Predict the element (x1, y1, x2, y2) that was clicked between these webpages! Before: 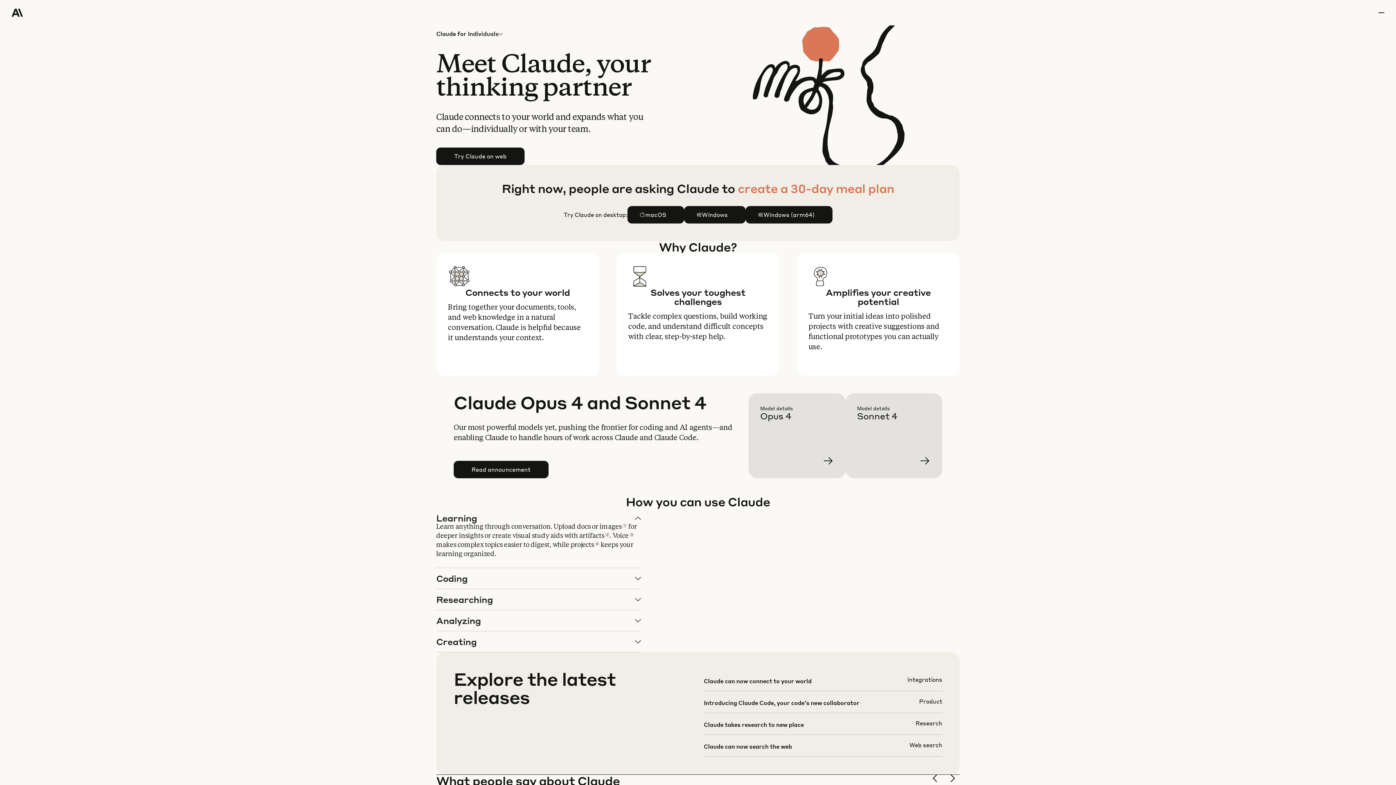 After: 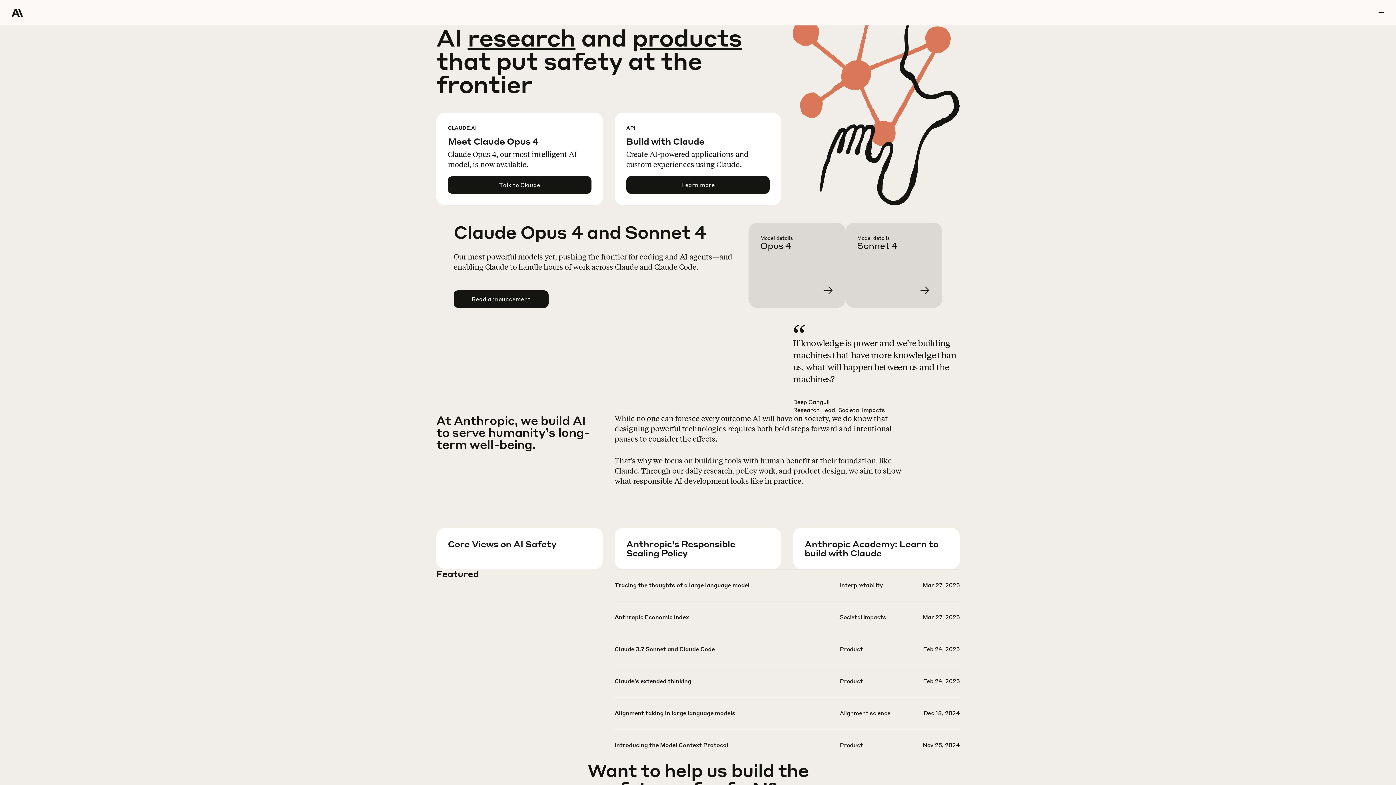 Action: bbox: (11, 0, 64, 25) label: Home Page